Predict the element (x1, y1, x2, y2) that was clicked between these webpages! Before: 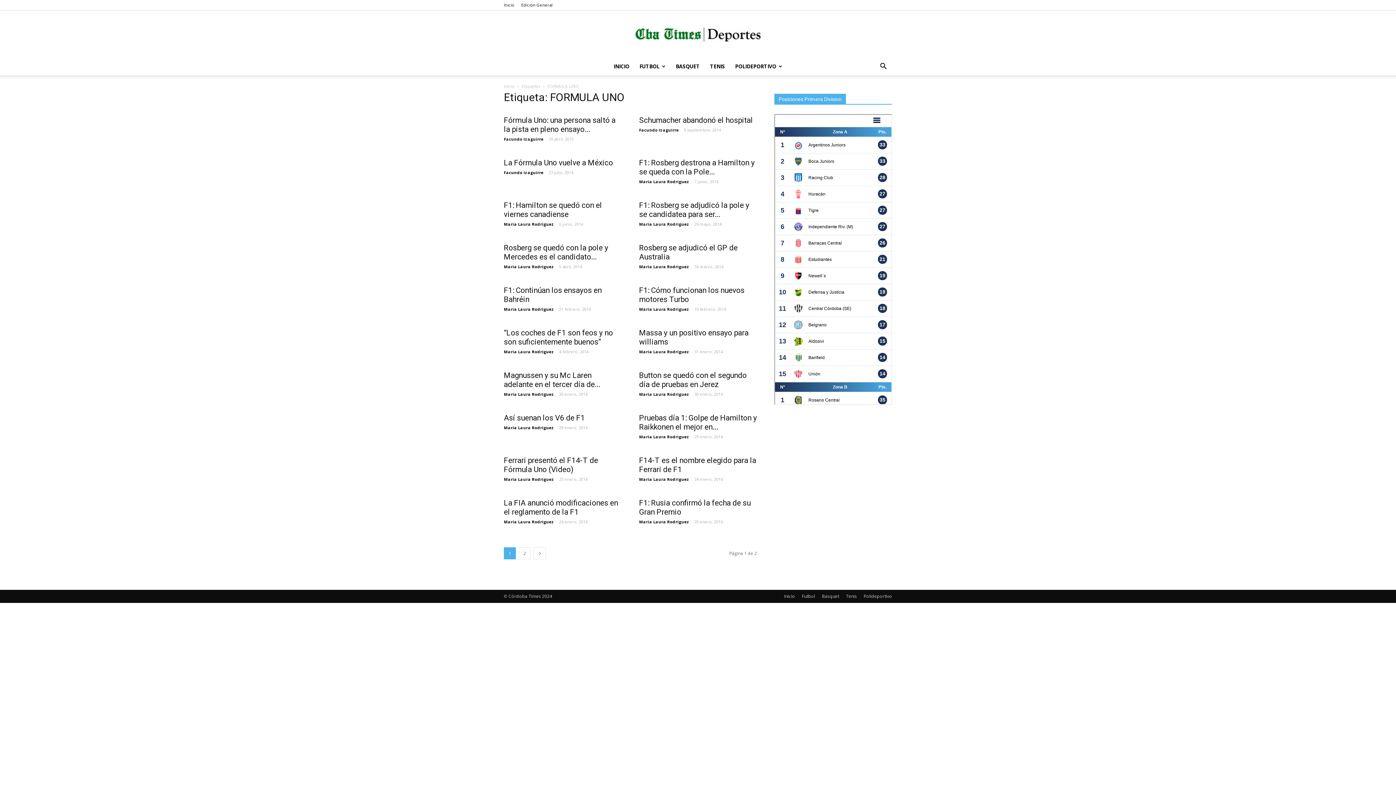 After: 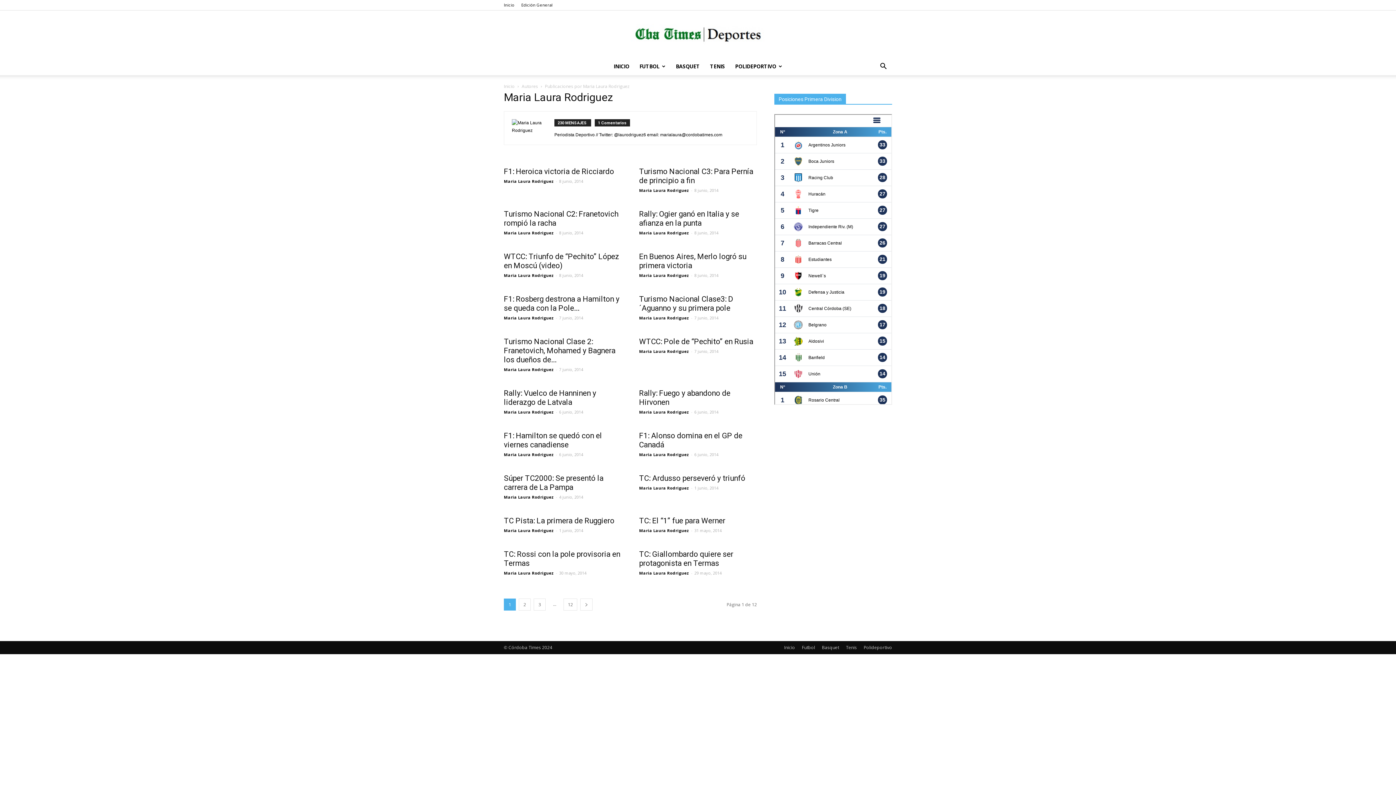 Action: bbox: (504, 425, 554, 430) label: Maria Laura Rodriguez